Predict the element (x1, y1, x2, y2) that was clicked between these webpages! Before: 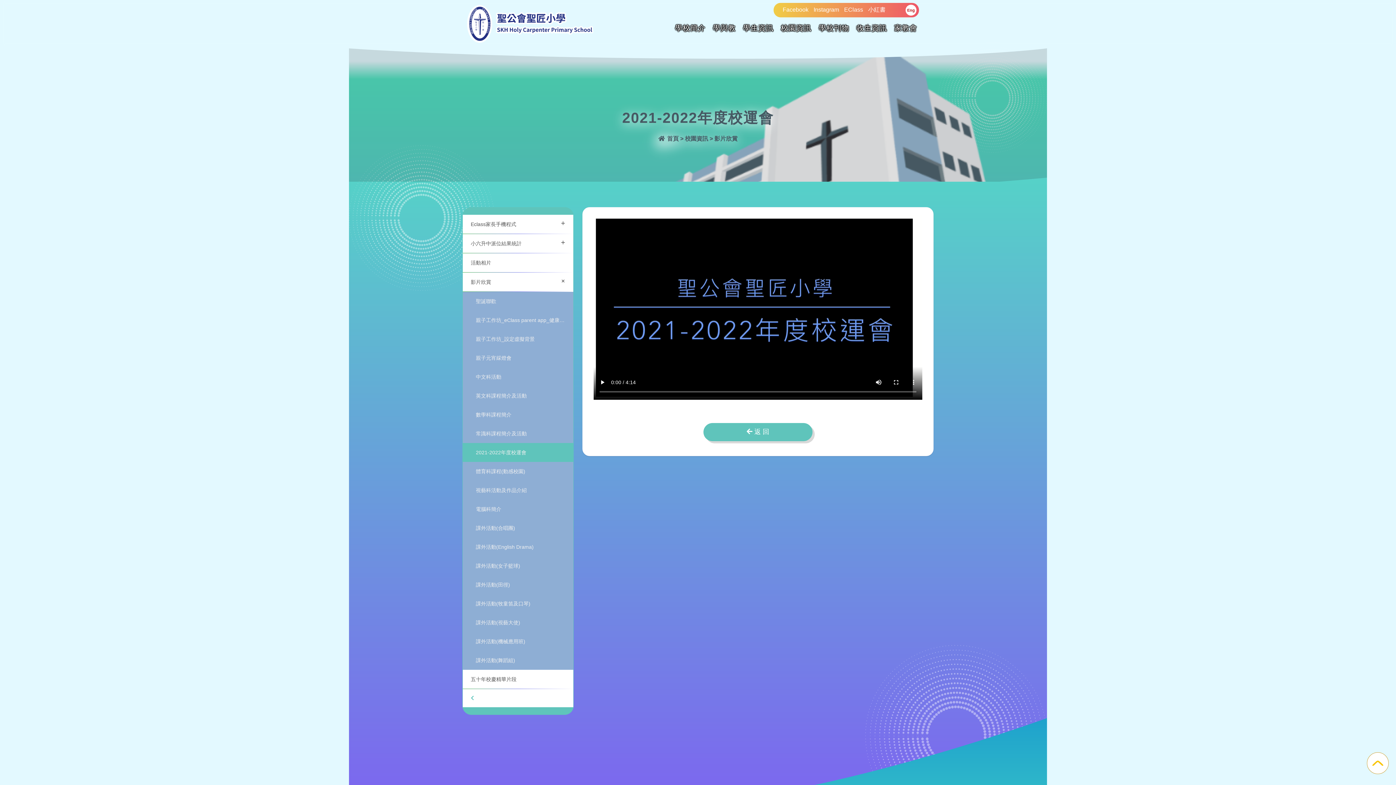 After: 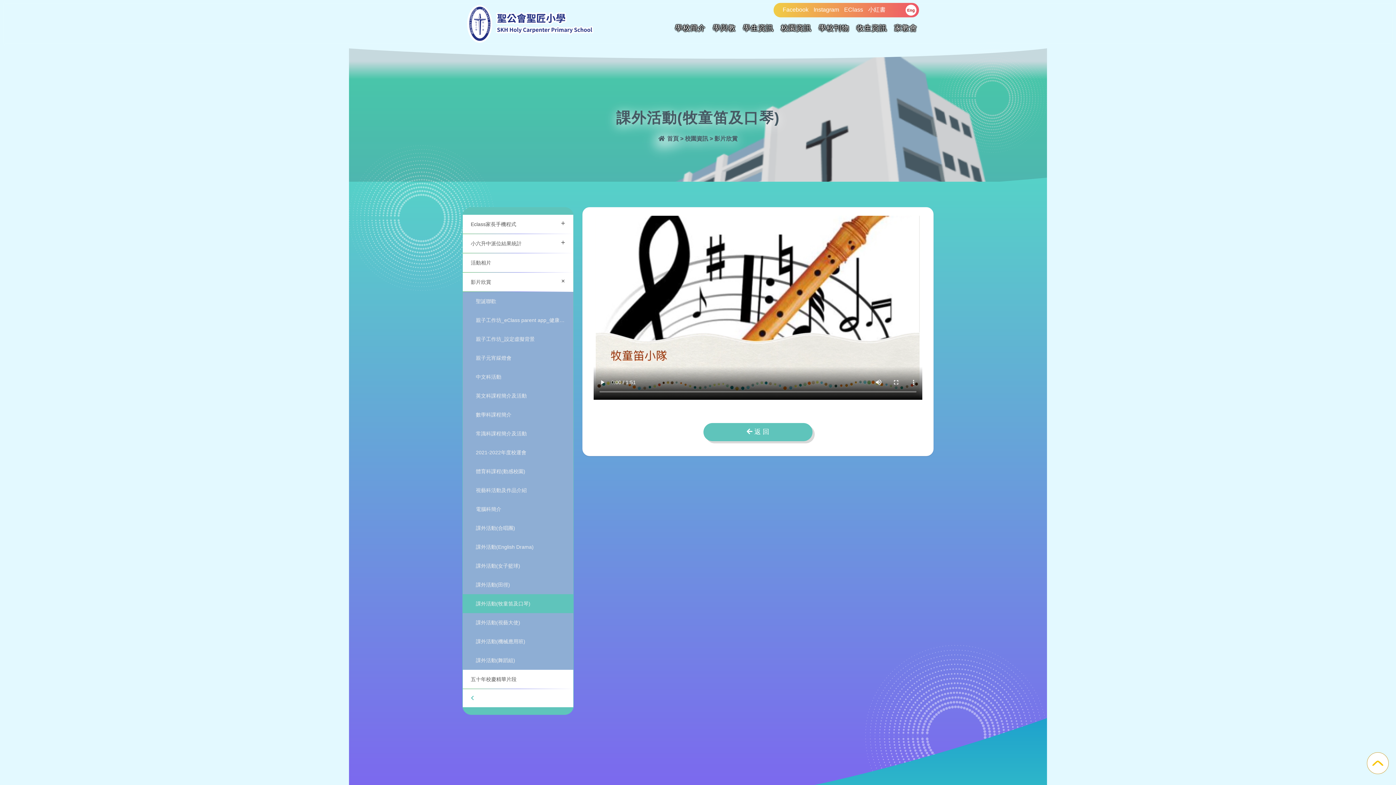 Action: bbox: (462, 594, 573, 613) label: 課外活動(牧童笛及口琴)